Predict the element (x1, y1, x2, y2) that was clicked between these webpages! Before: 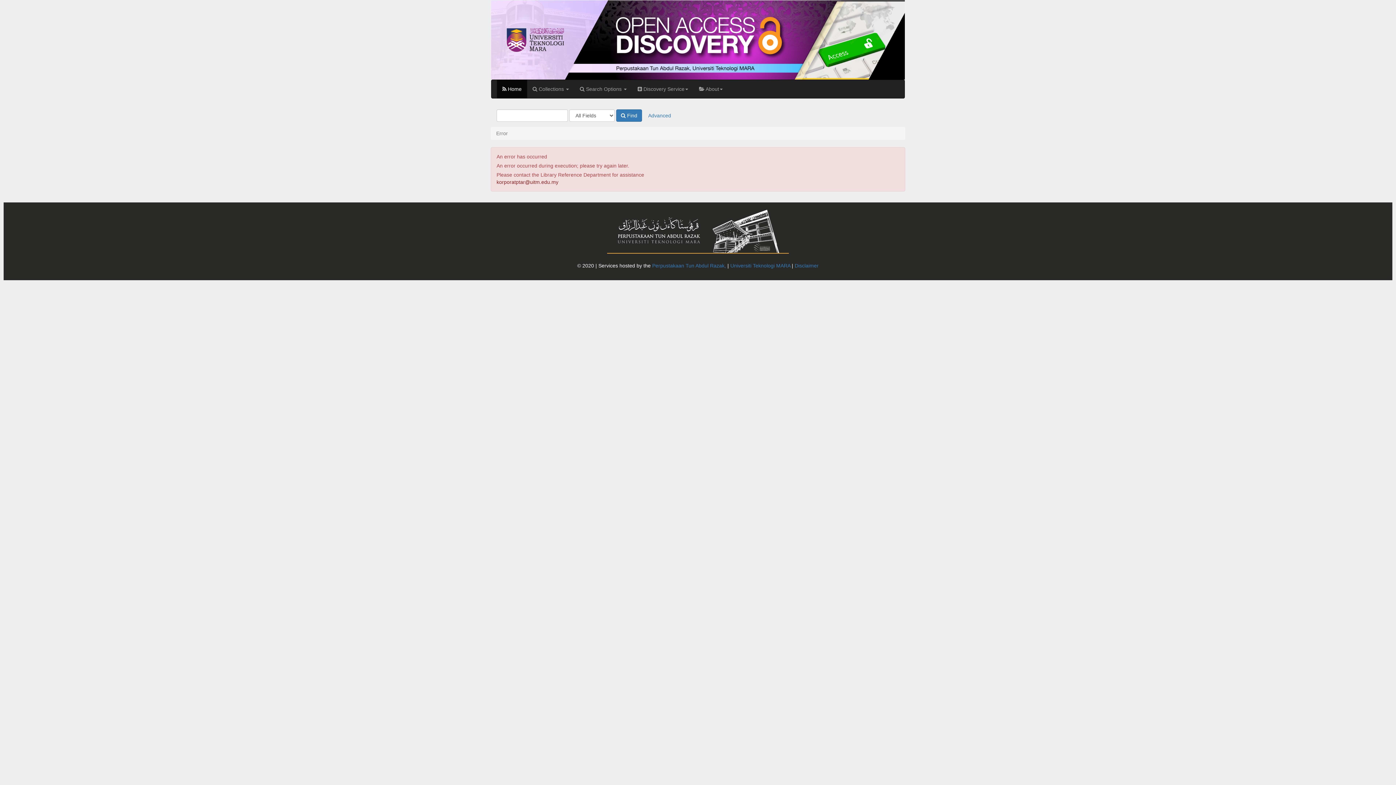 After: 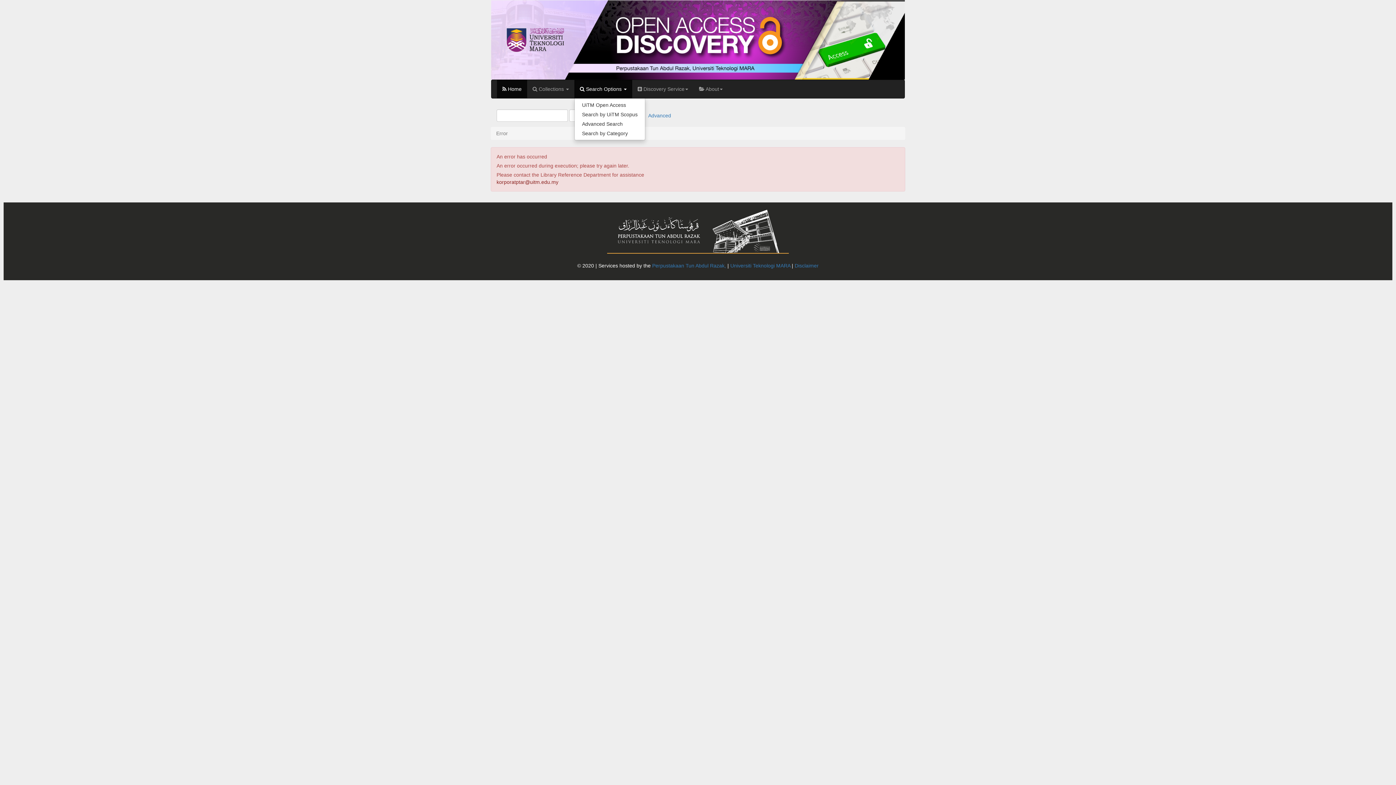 Action: bbox: (574, 79, 632, 98) label:  Search Options 